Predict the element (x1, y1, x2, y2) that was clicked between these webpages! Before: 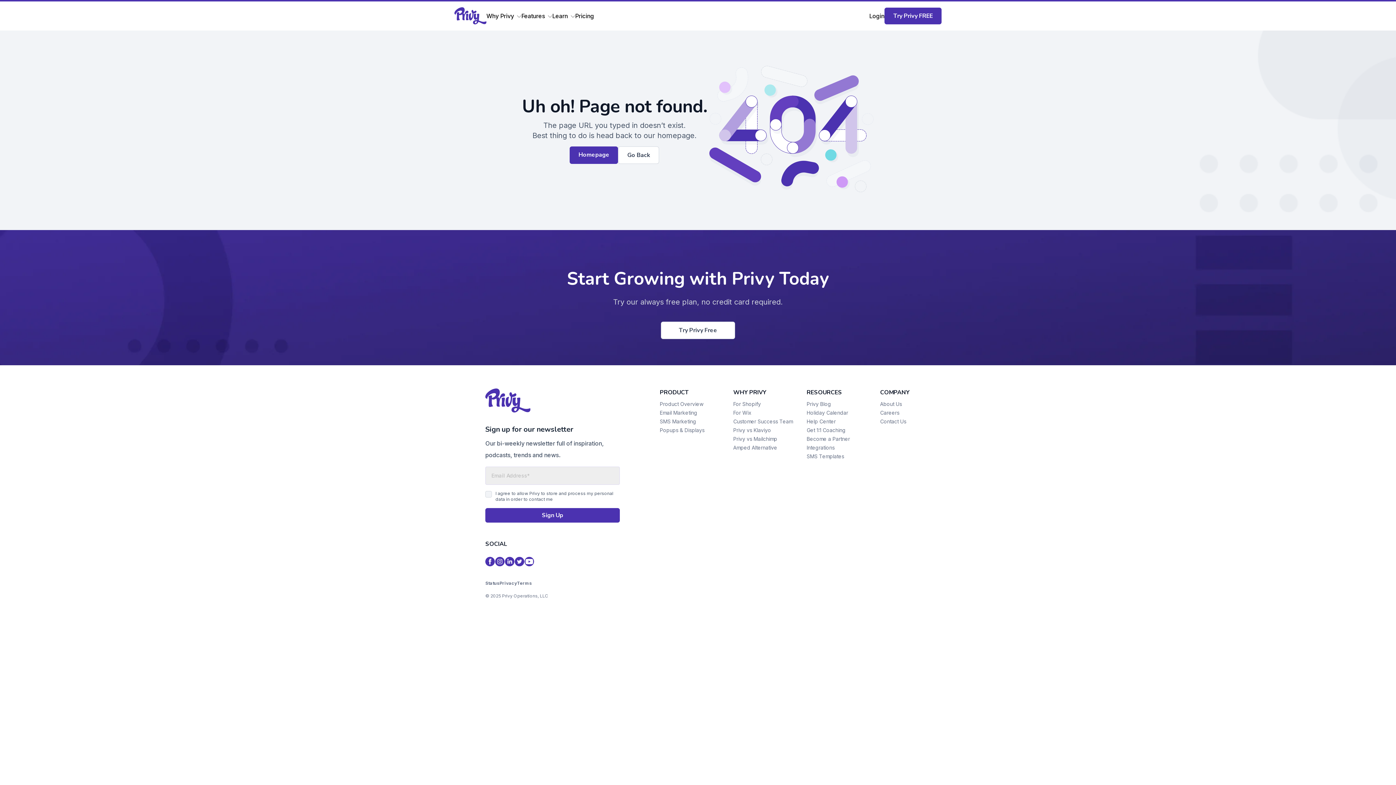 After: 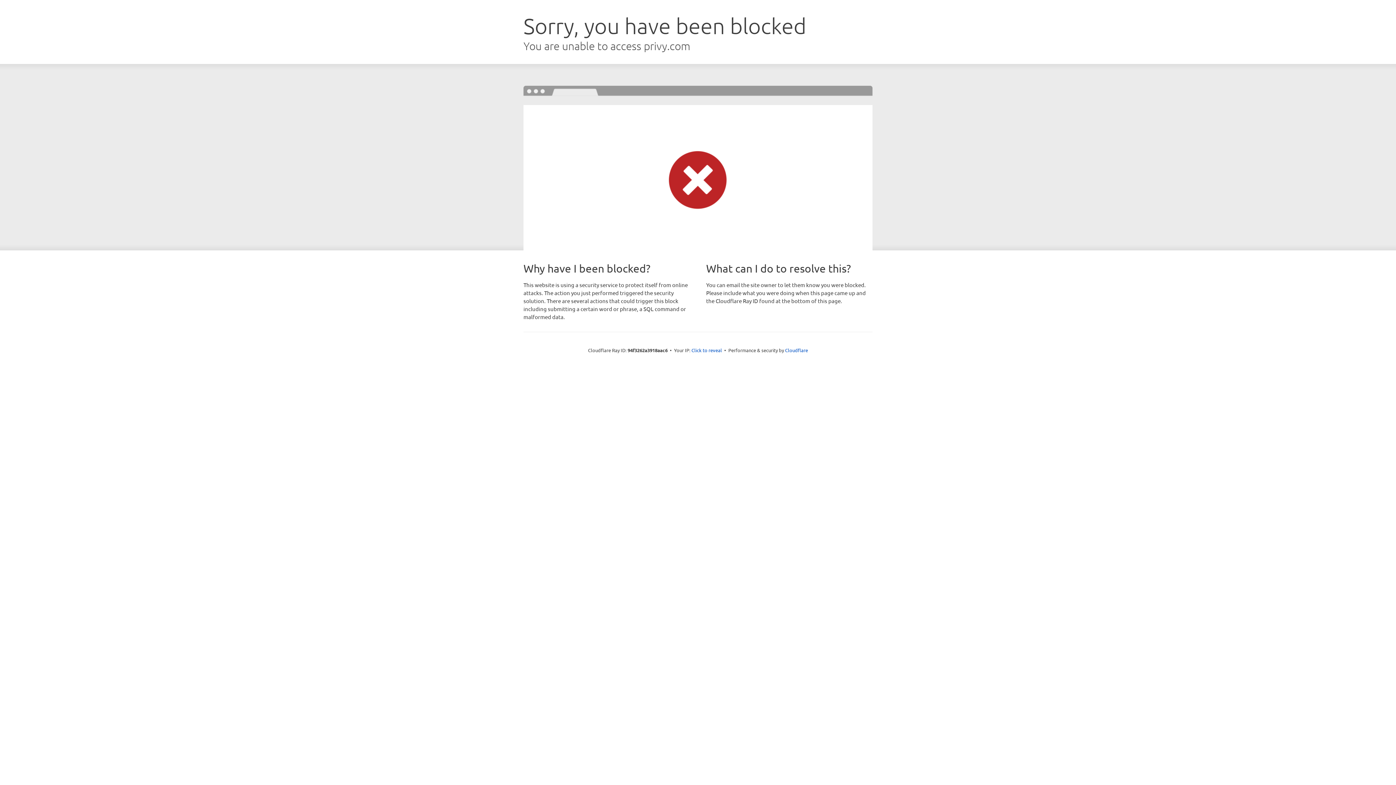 Action: bbox: (661, 321, 735, 339) label: Try Privy Free